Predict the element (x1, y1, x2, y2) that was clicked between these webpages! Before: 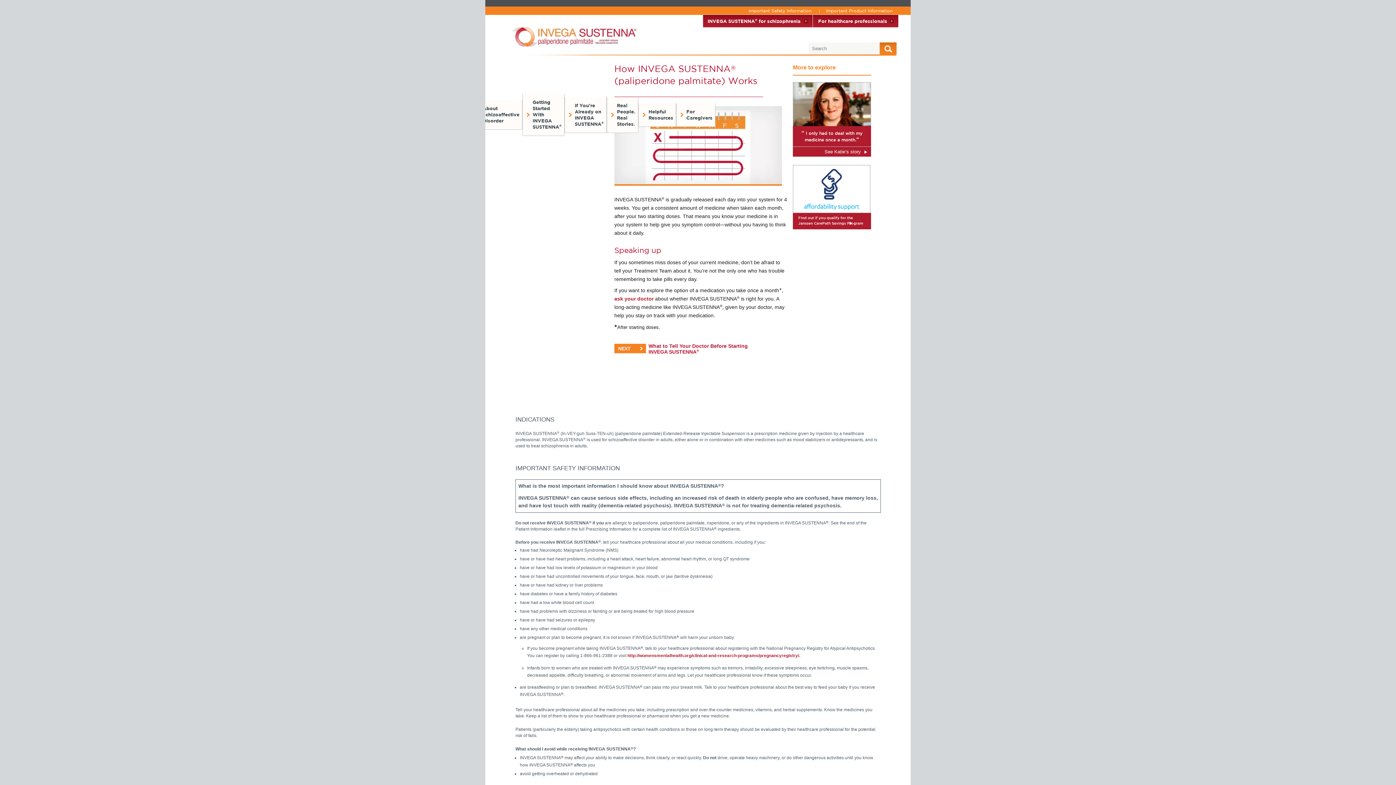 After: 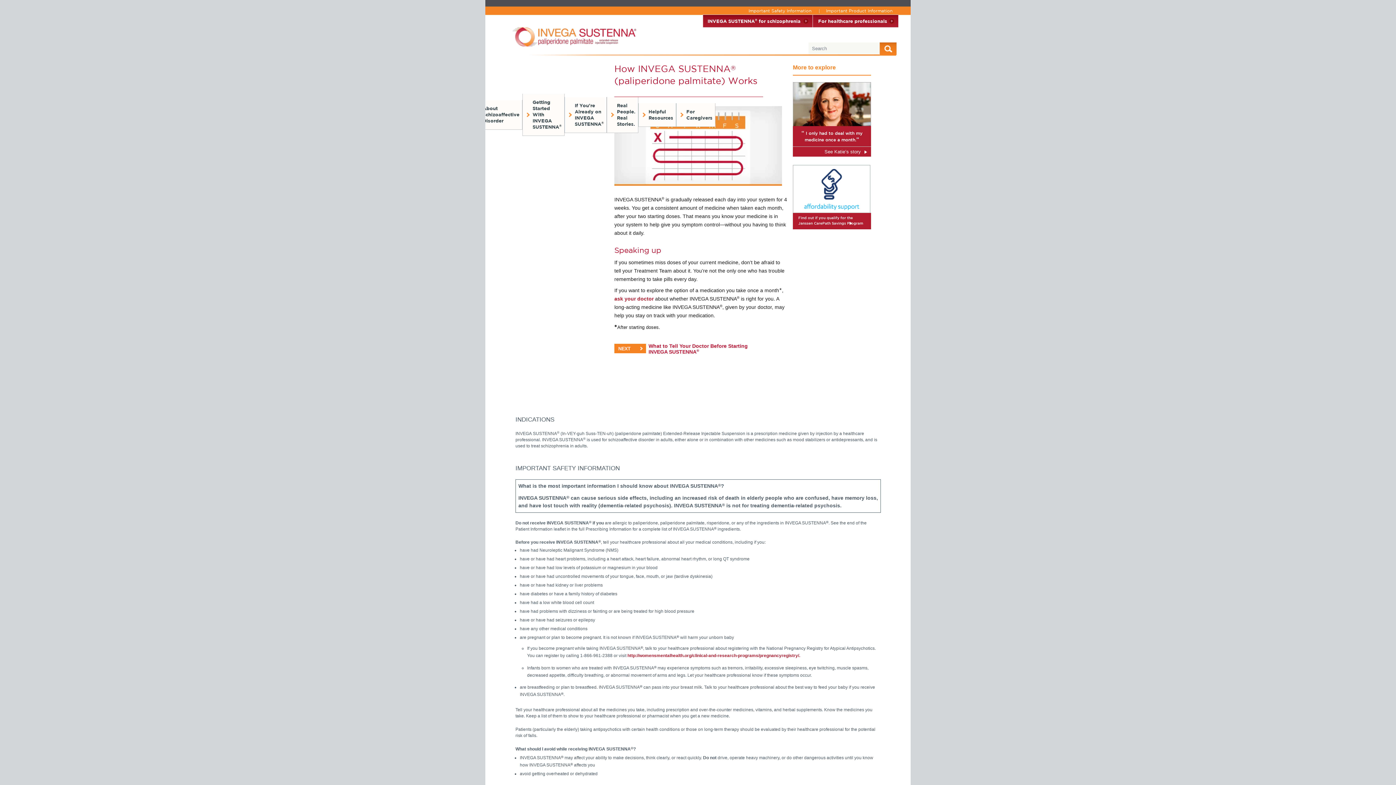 Action: label: Important Product Information bbox: (818, 8, 900, 13)